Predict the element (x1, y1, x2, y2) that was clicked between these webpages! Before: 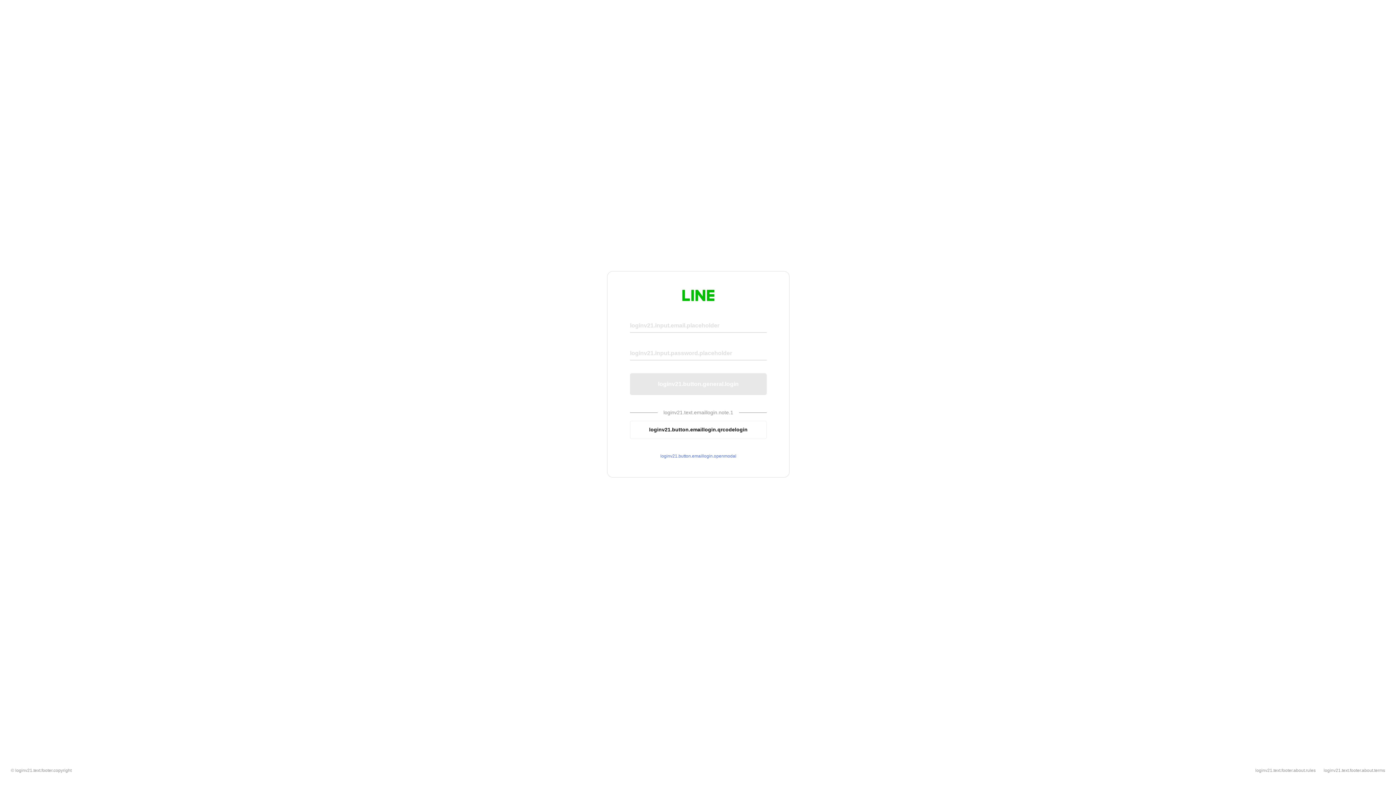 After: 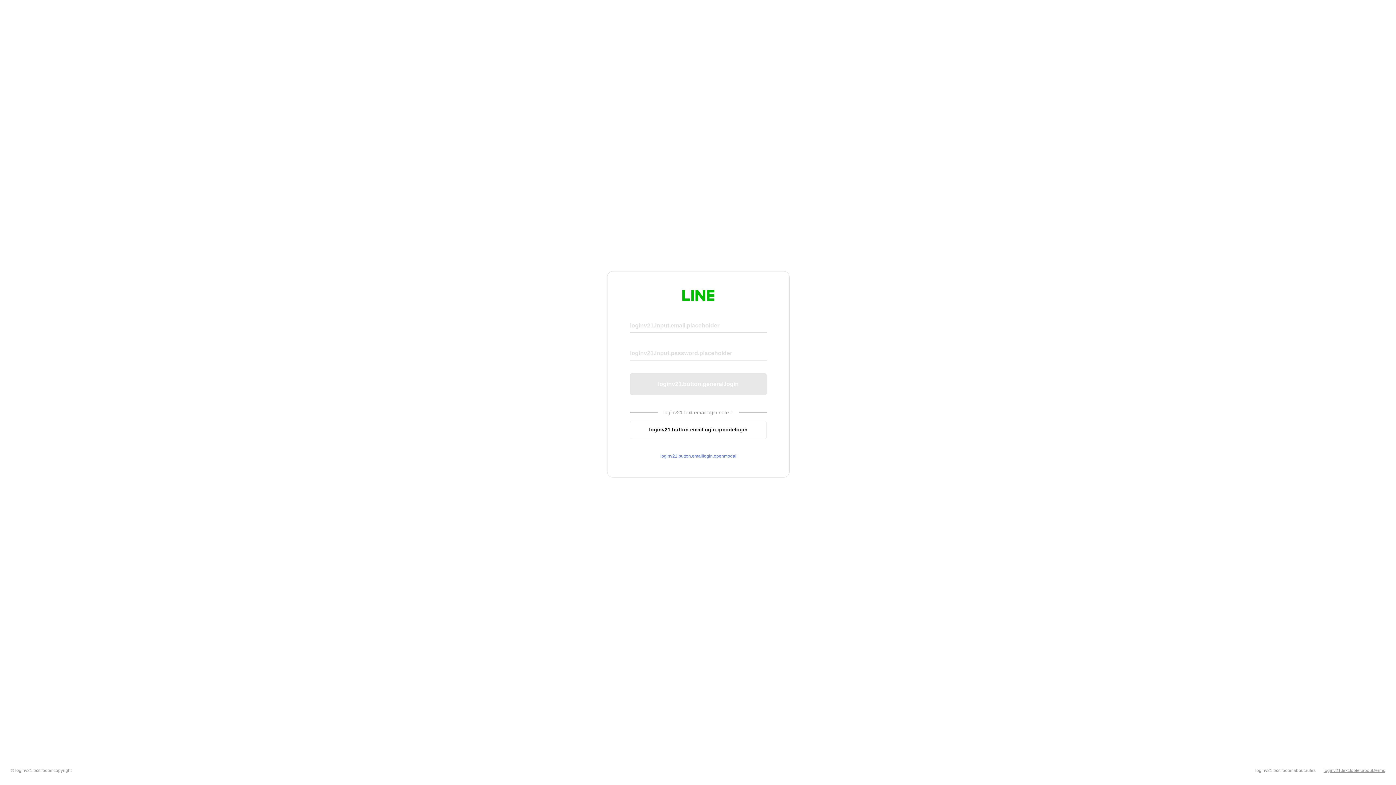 Action: bbox: (1324, 768, 1385, 773) label: loginv21.text.footer.about.terms